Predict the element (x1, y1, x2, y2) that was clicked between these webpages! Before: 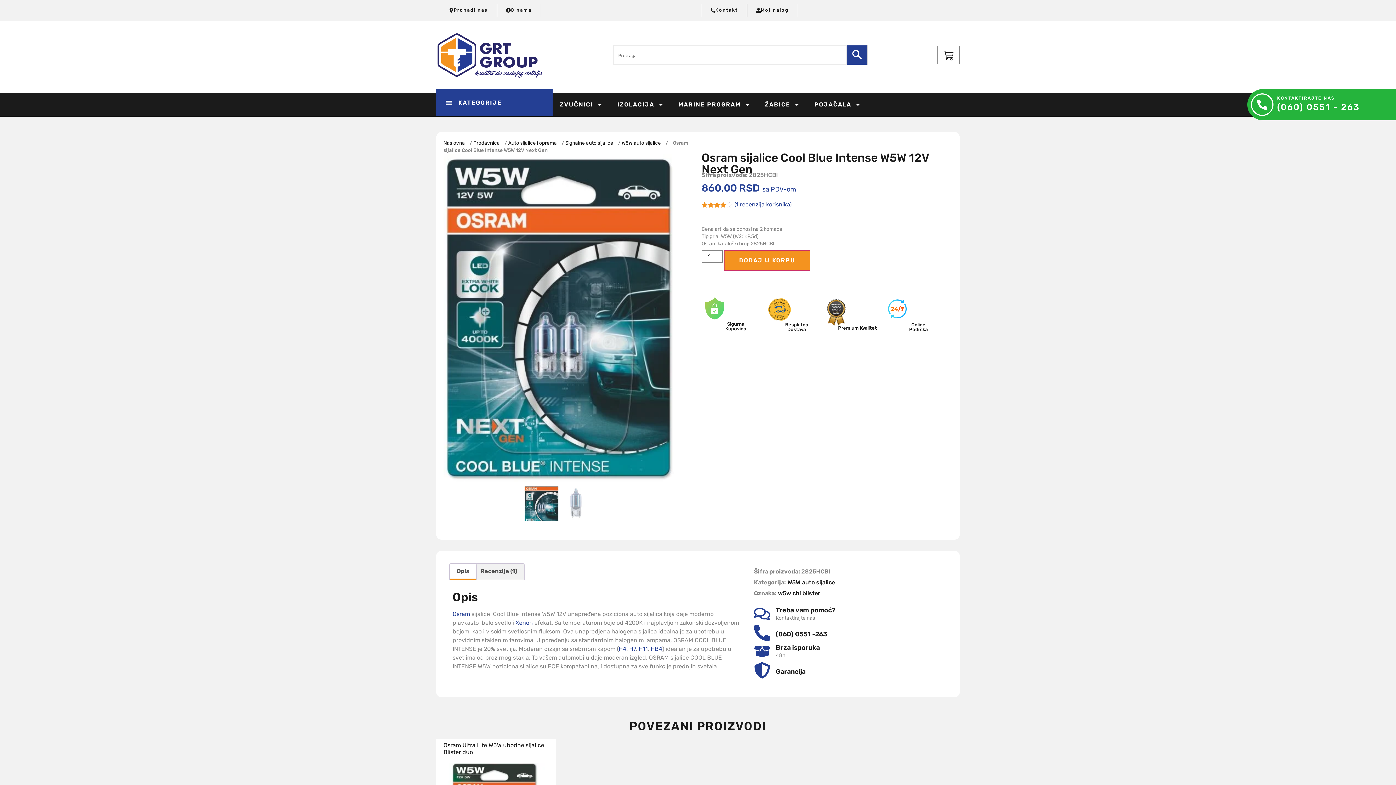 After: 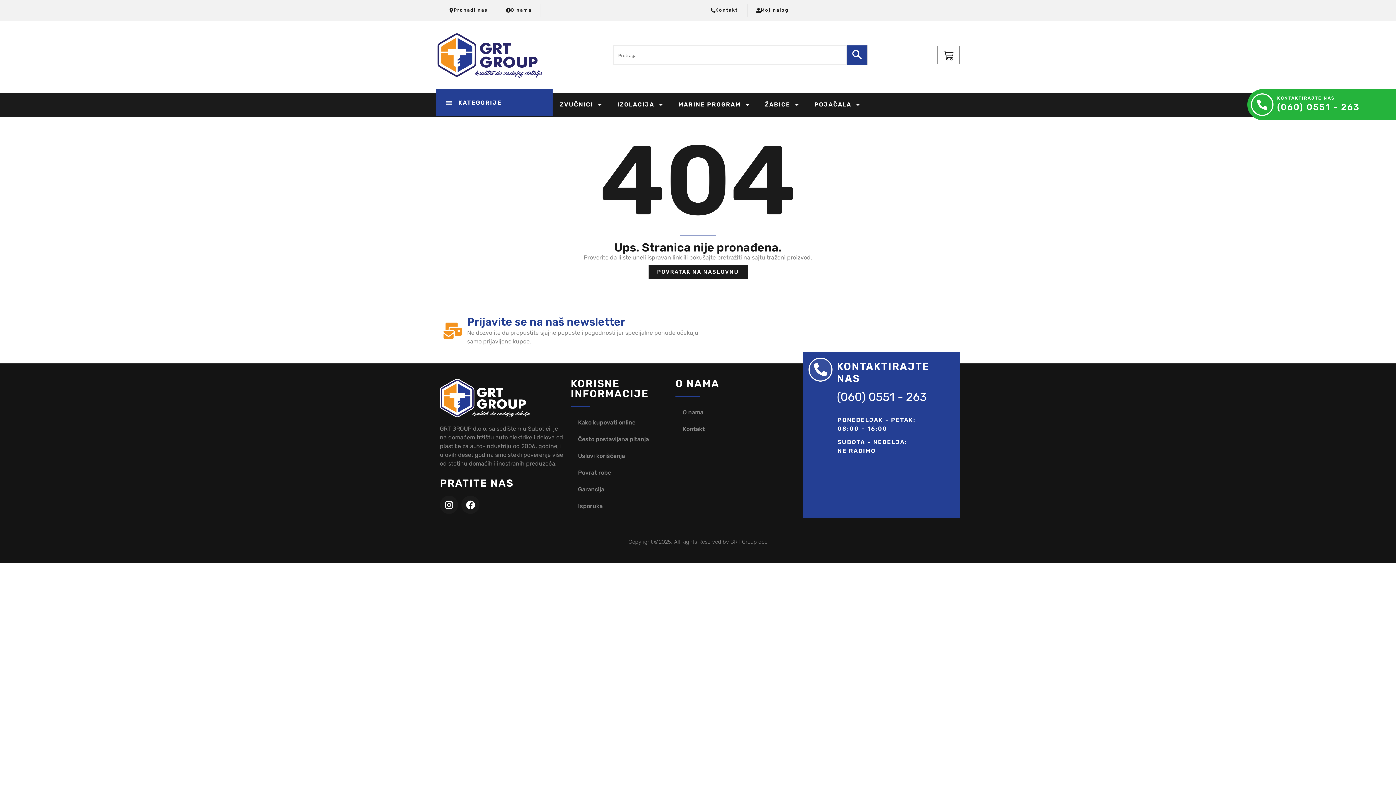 Action: label: HB4 bbox: (650, 645, 662, 652)